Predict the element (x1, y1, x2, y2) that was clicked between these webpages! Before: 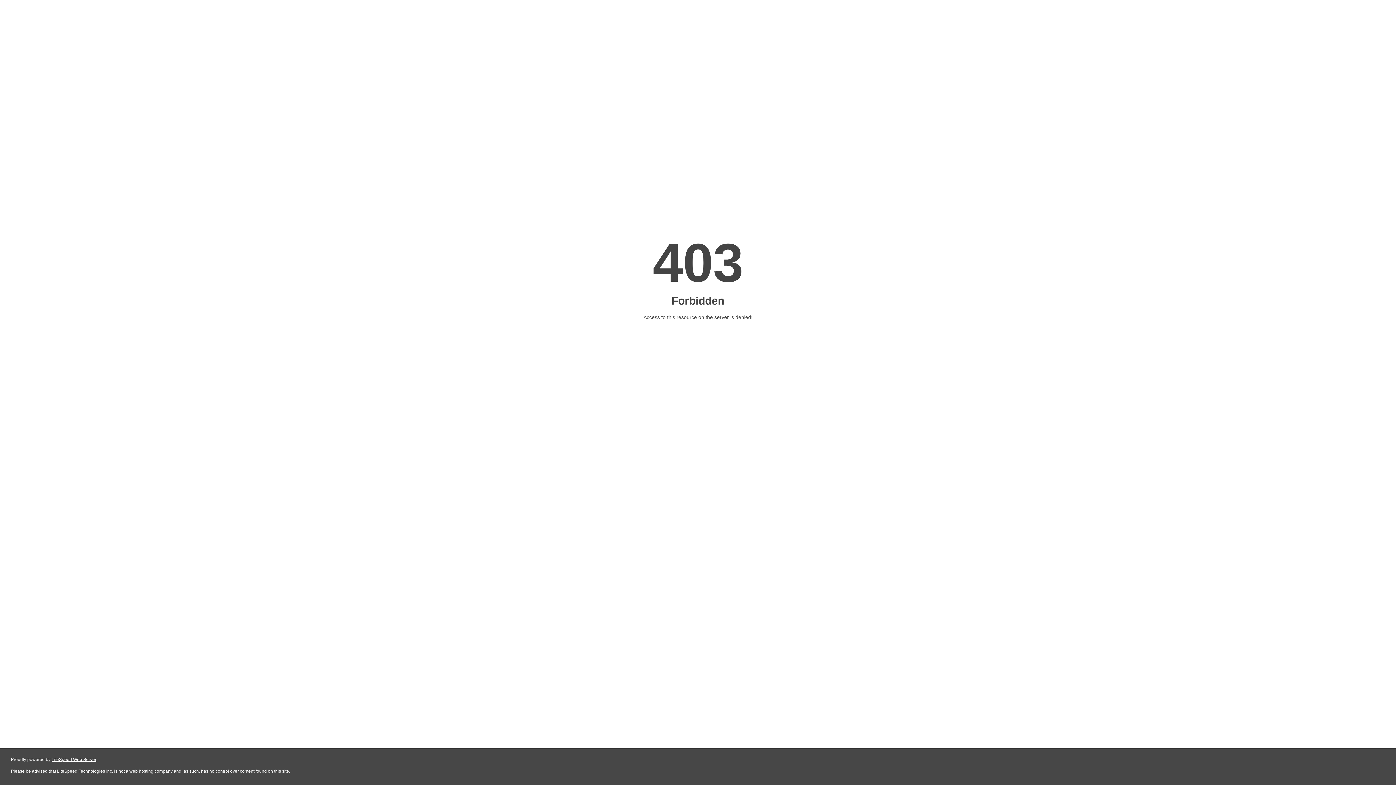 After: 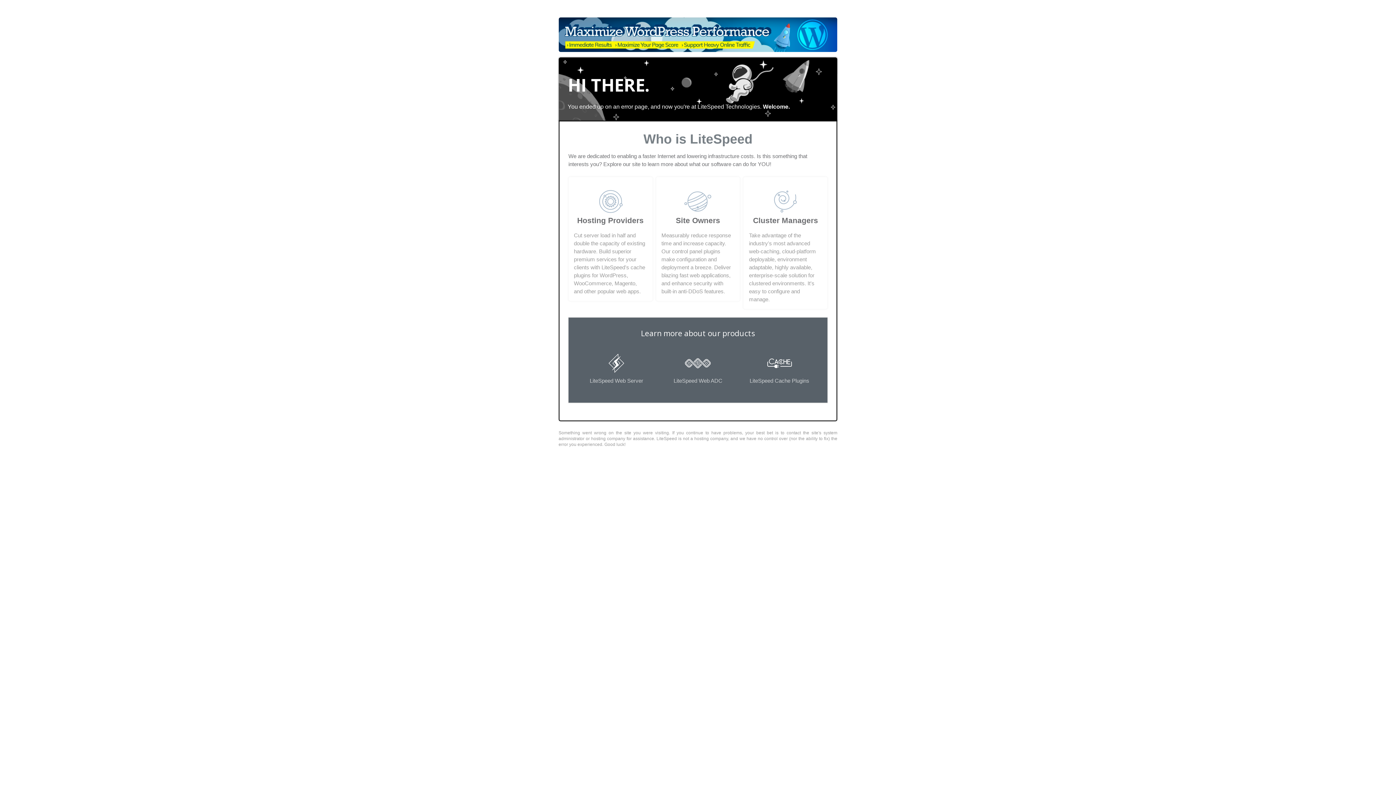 Action: bbox: (51, 757, 96, 762) label: LiteSpeed Web Server